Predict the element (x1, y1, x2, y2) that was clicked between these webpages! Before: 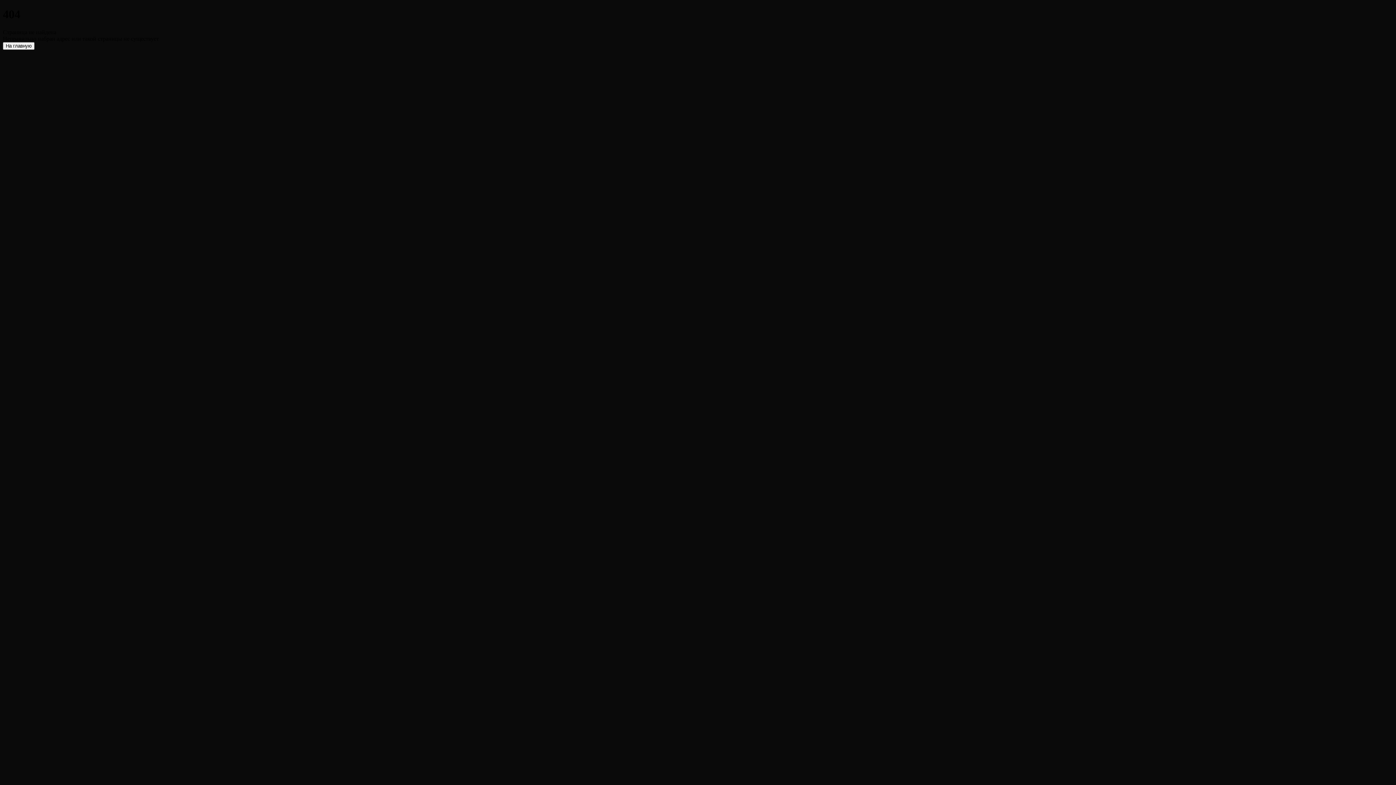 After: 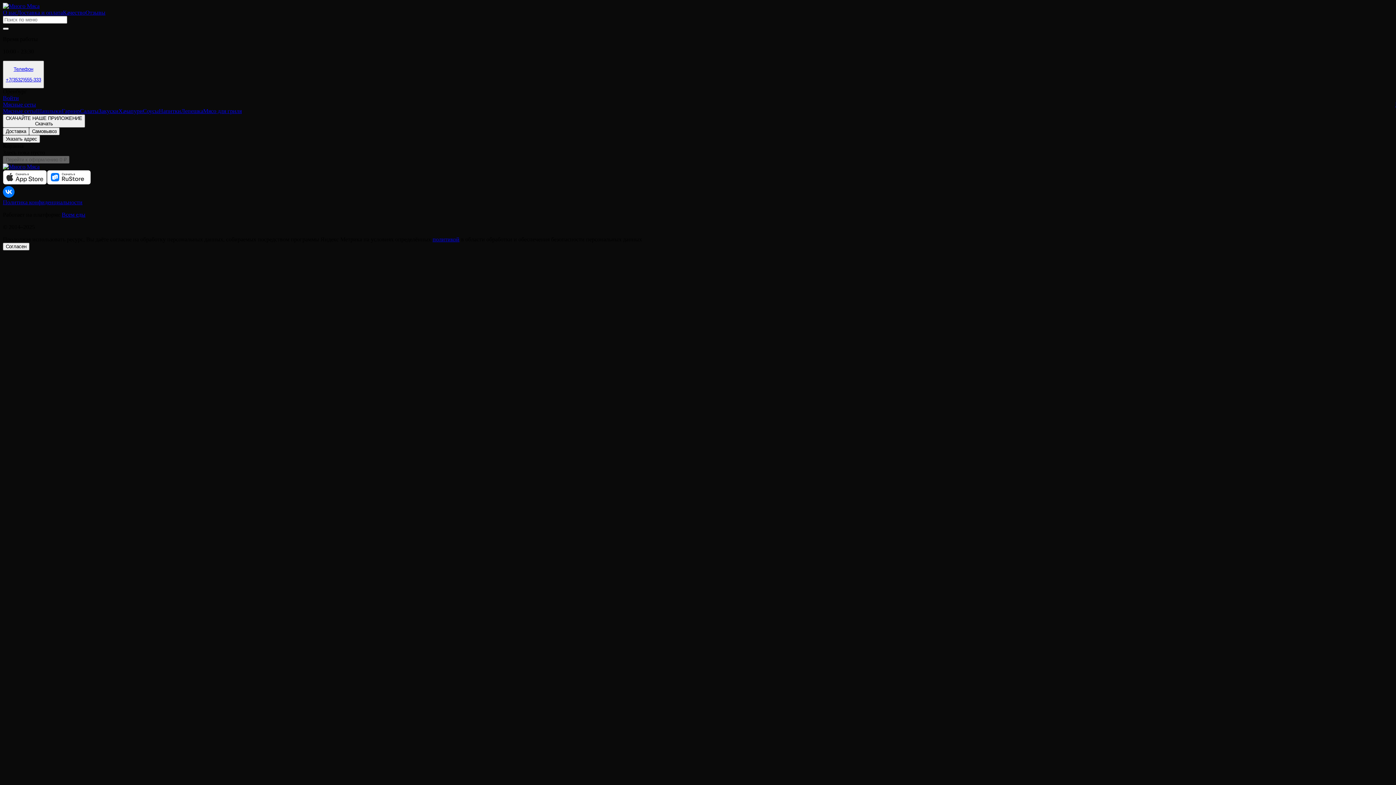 Action: bbox: (2, 42, 34, 49) label: На главную